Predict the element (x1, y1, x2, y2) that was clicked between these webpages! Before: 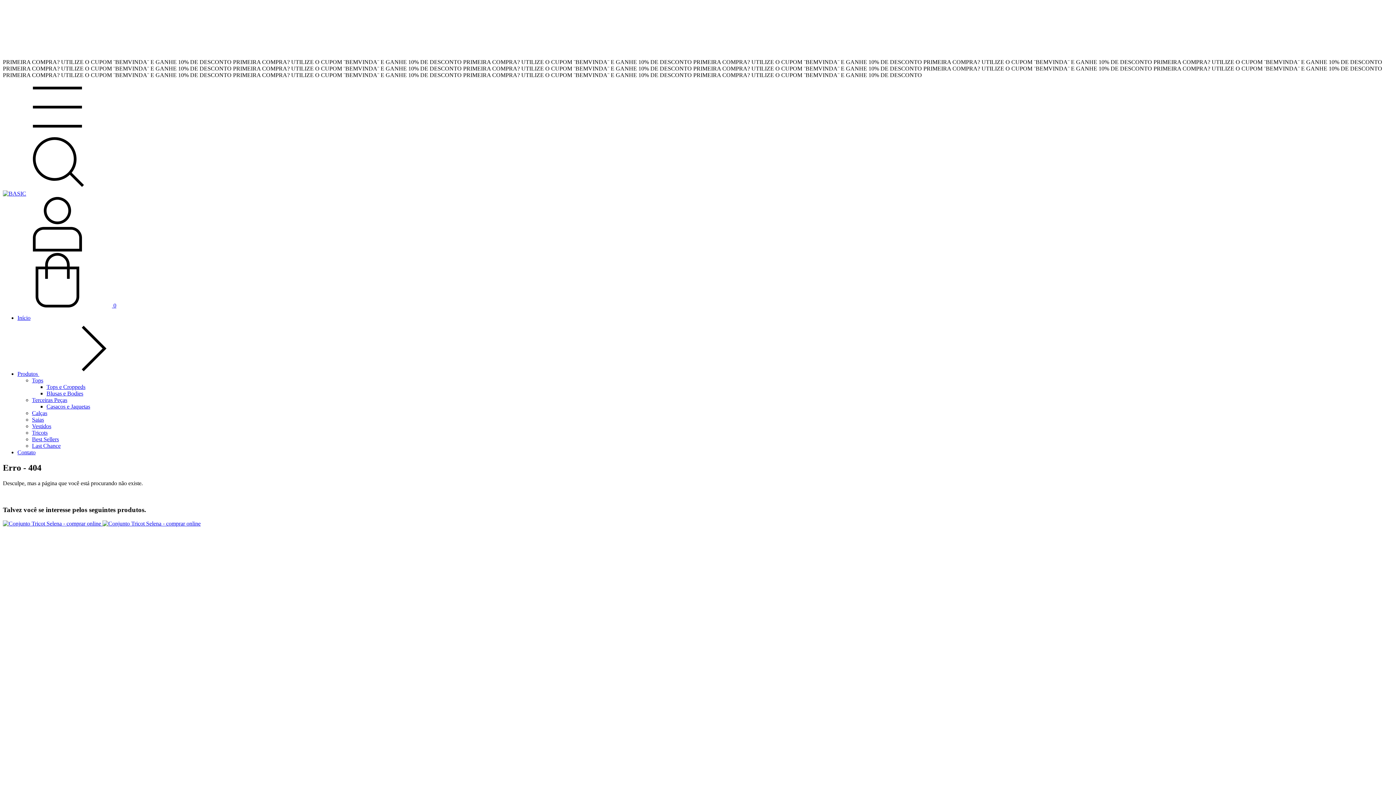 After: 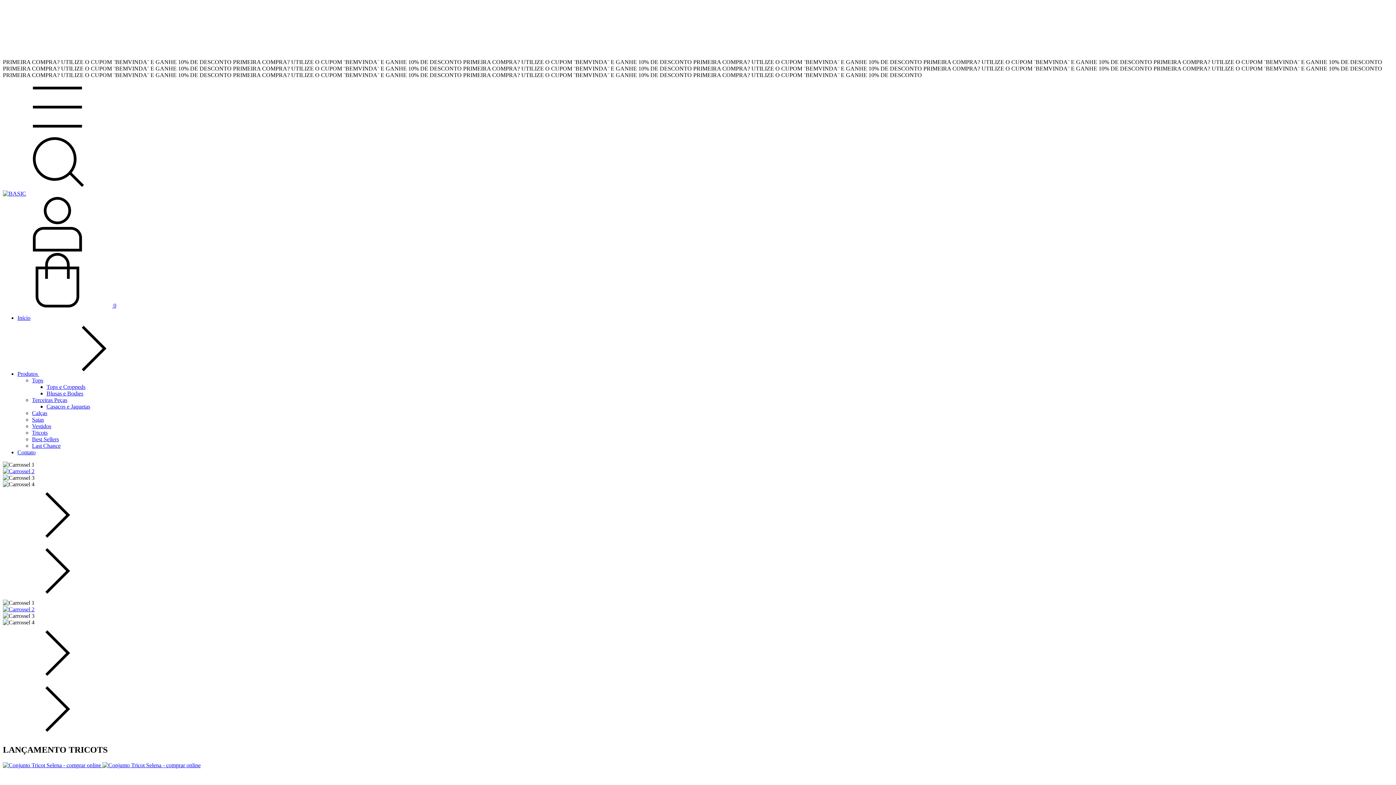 Action: bbox: (2, 190, 26, 196)